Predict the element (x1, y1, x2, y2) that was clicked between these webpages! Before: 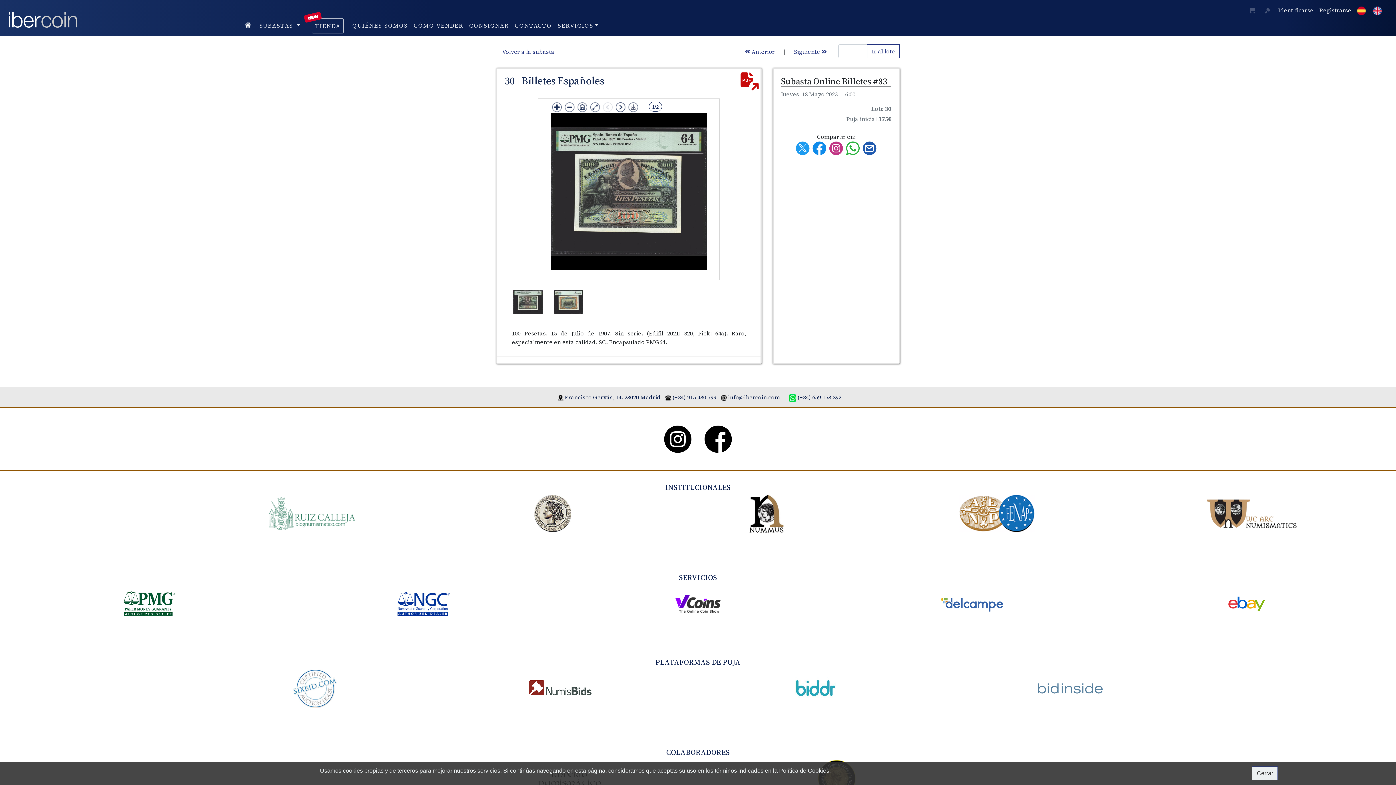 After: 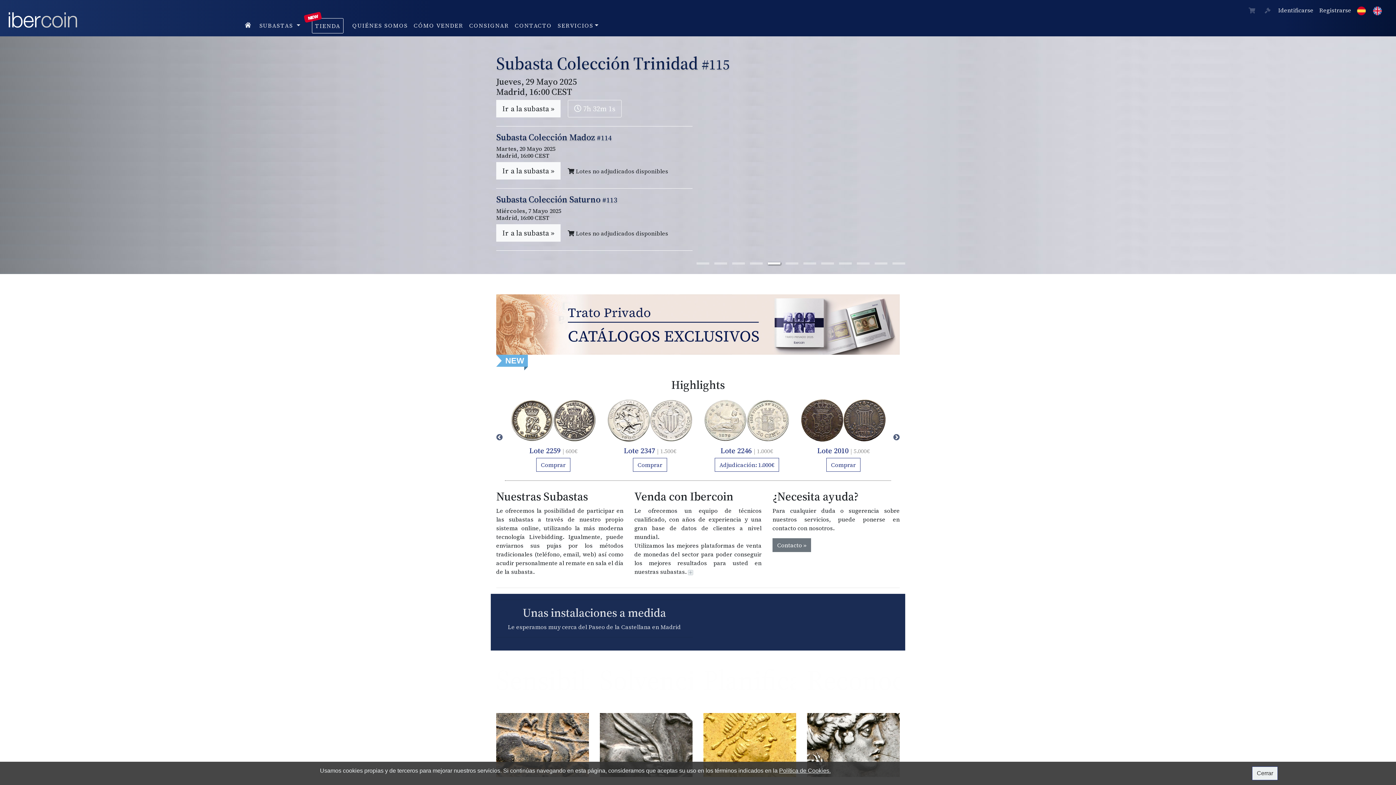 Action: bbox: (242, 18, 256, 30)